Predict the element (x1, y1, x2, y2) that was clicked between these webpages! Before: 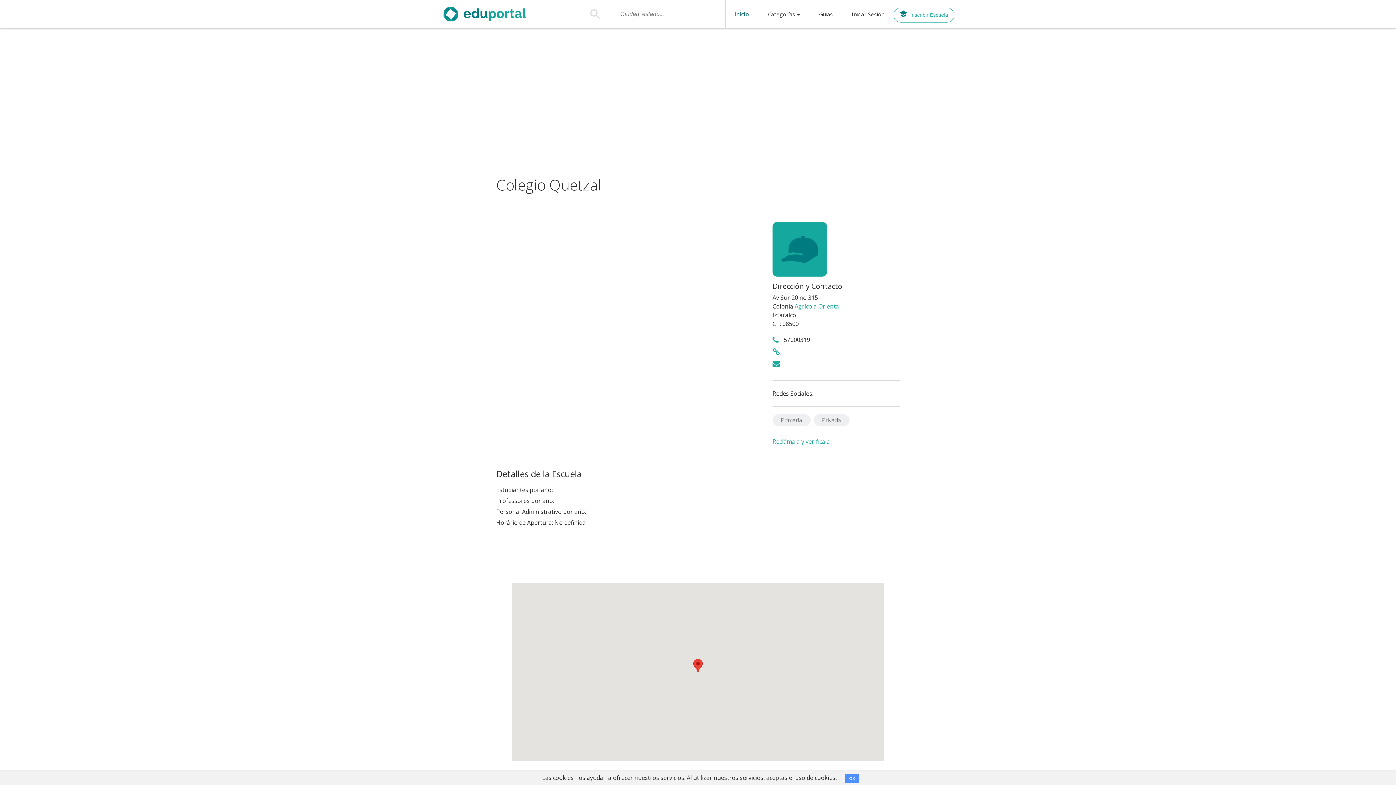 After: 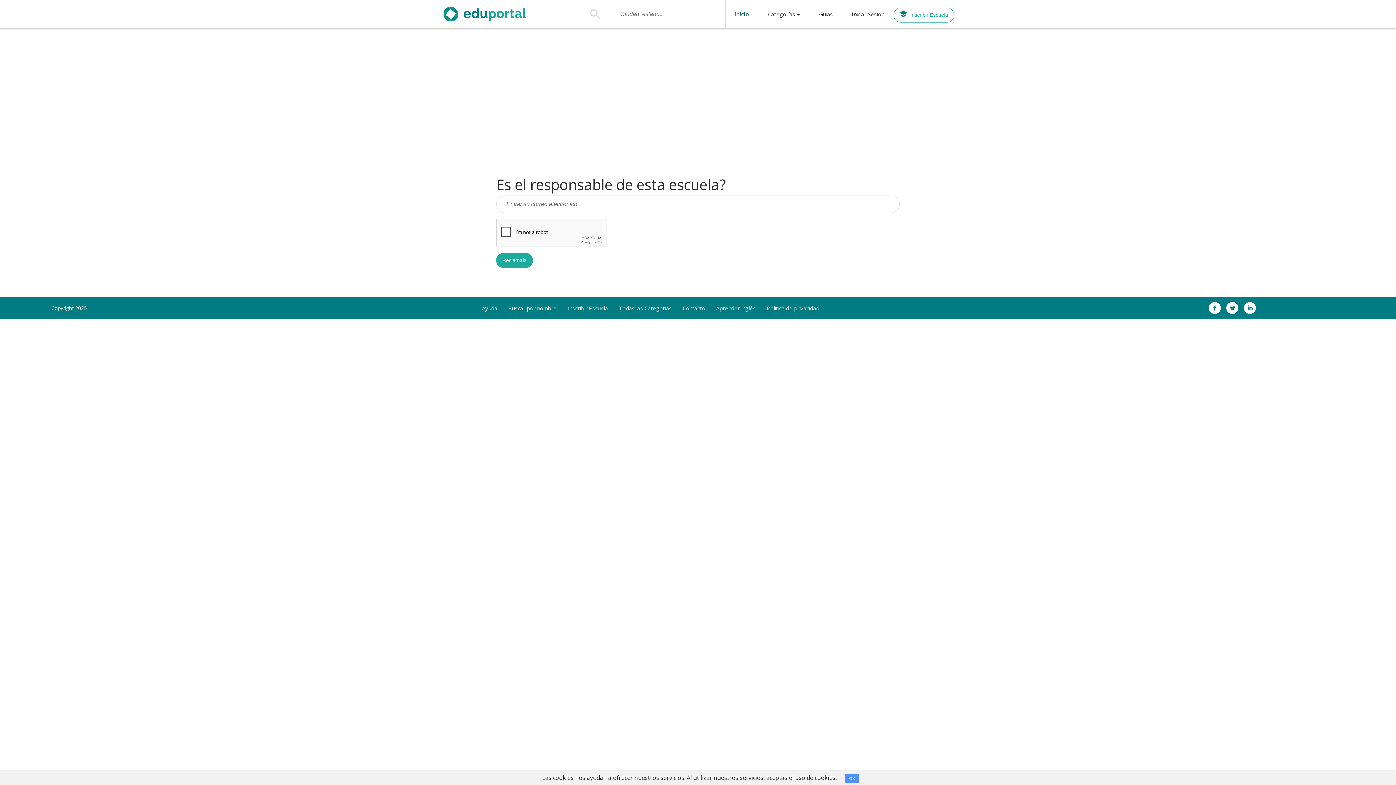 Action: label: Reclámala y verifícala bbox: (772, 437, 830, 445)